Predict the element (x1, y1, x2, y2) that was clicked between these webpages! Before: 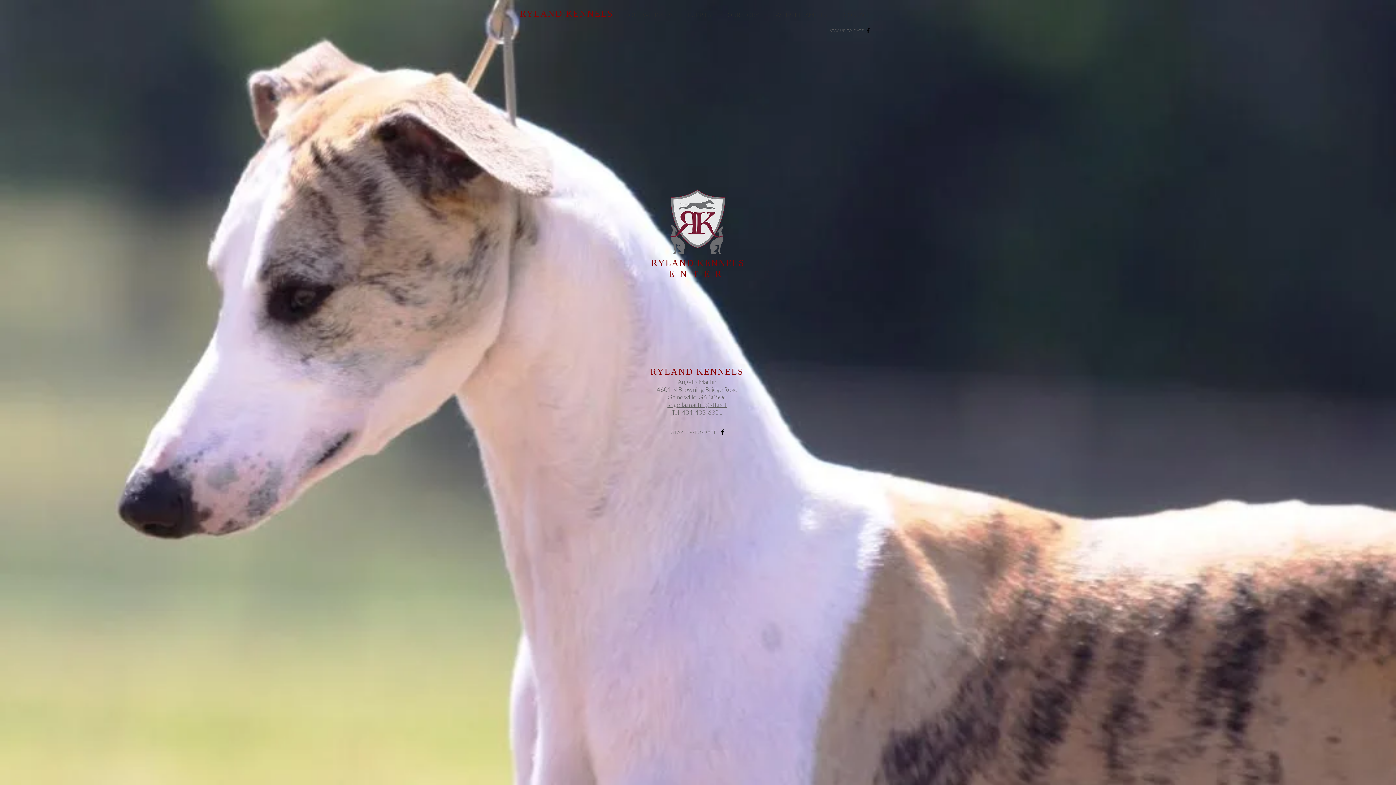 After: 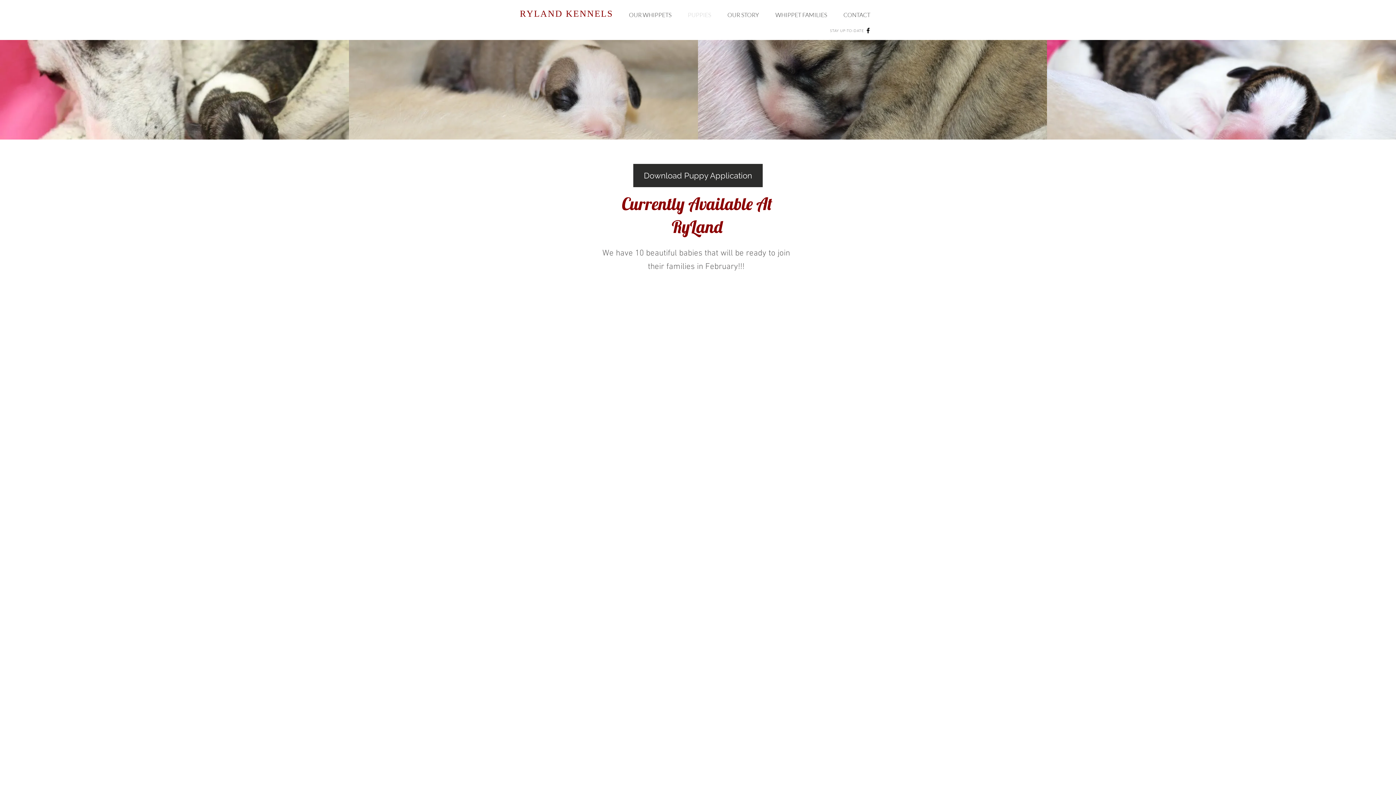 Action: bbox: (676, 9, 716, 20) label: PUPPIES